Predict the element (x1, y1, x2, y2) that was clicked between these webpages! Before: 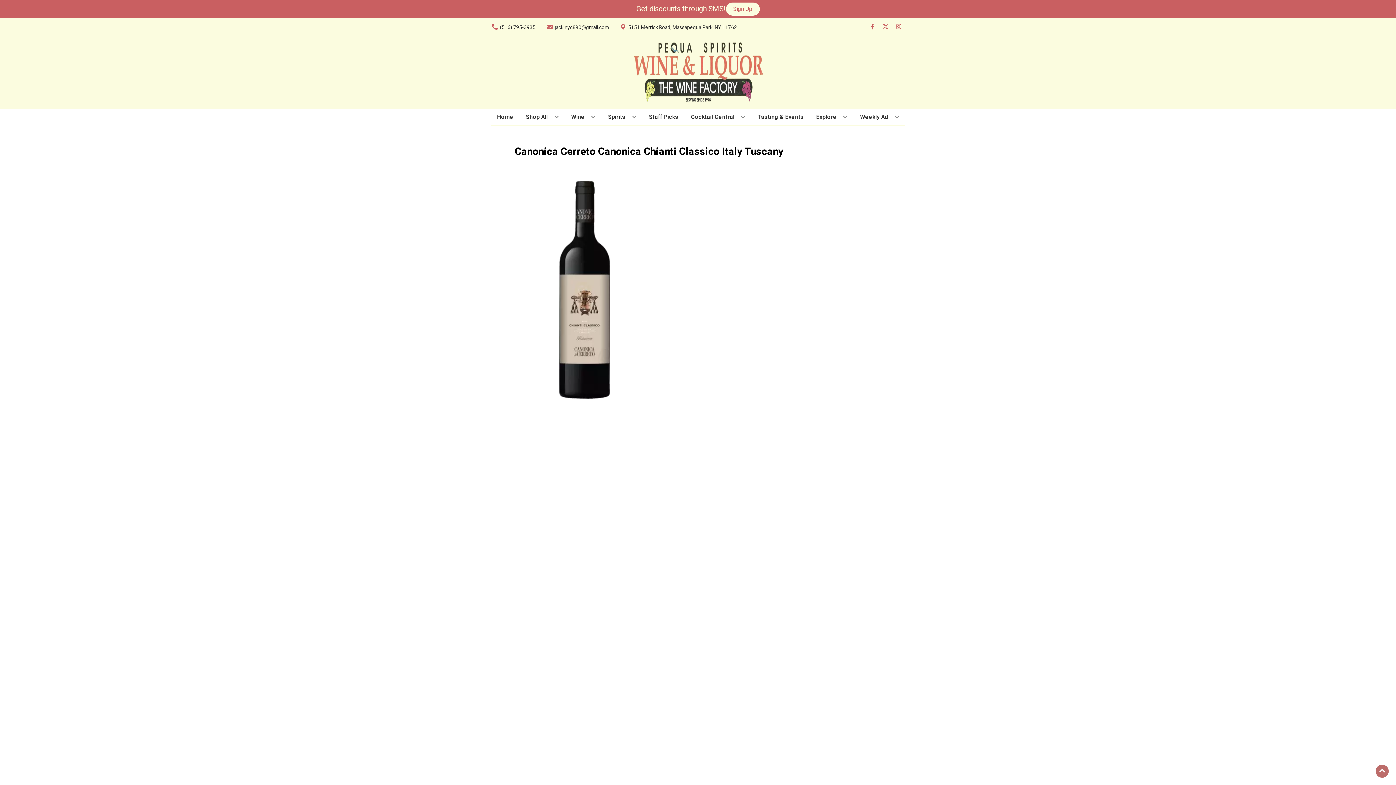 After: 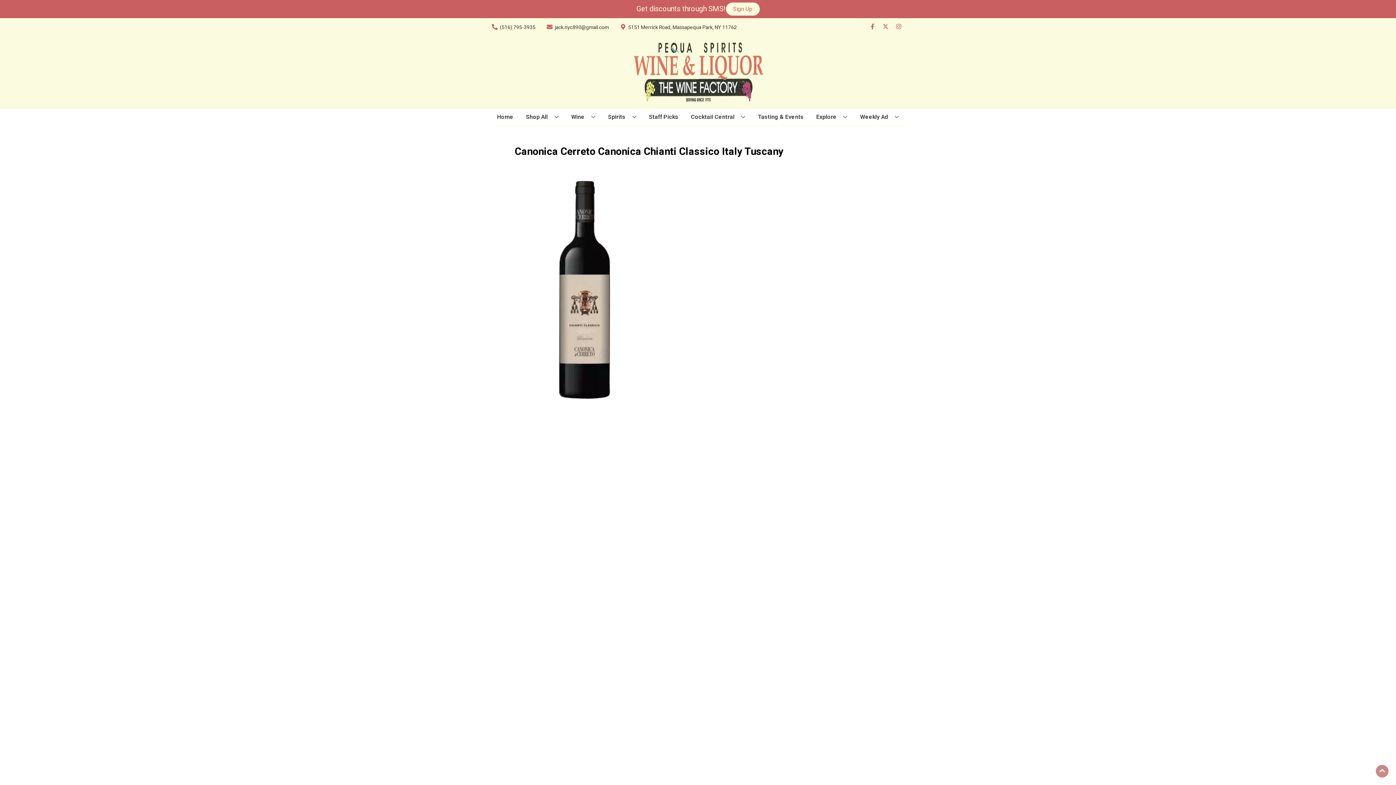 Action: bbox: (1376, 765, 1389, 778) label: Go to top